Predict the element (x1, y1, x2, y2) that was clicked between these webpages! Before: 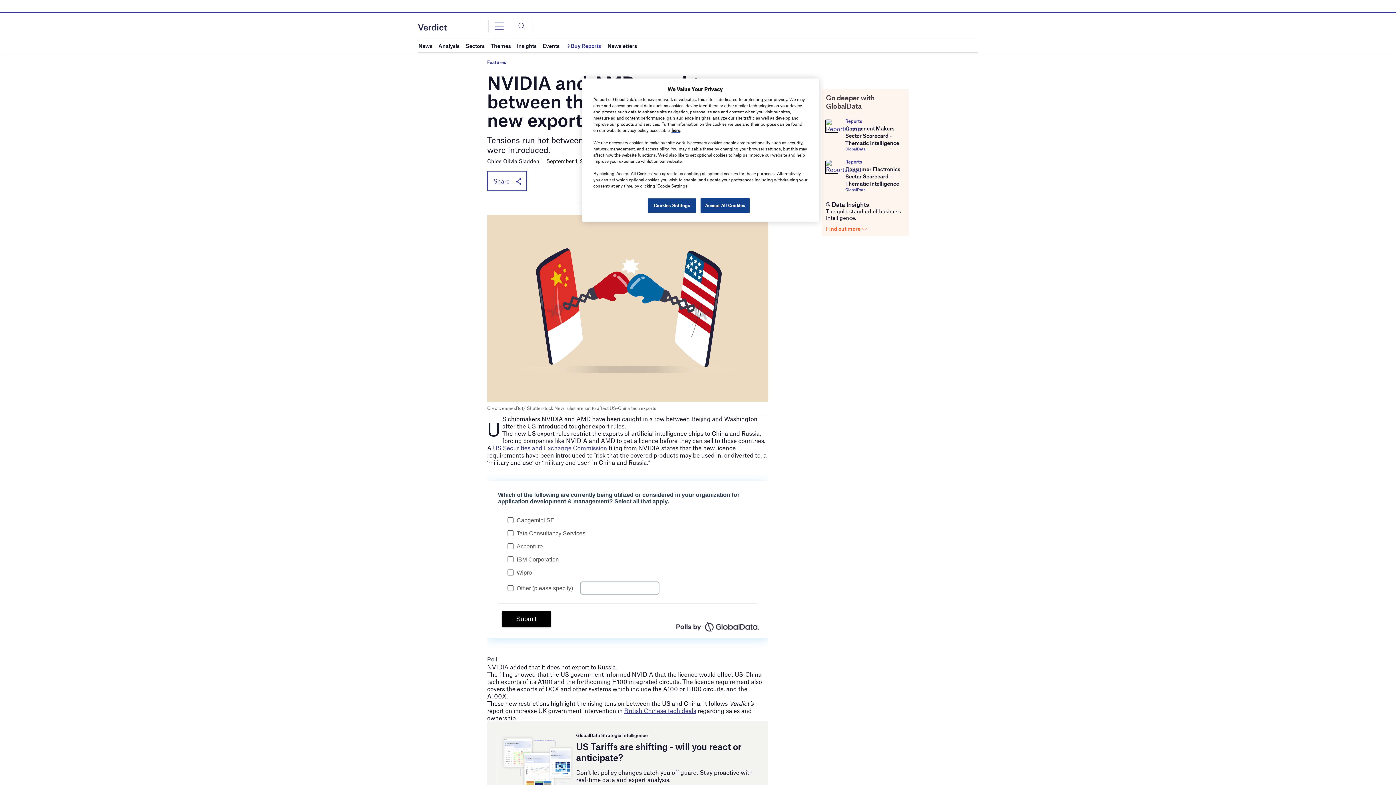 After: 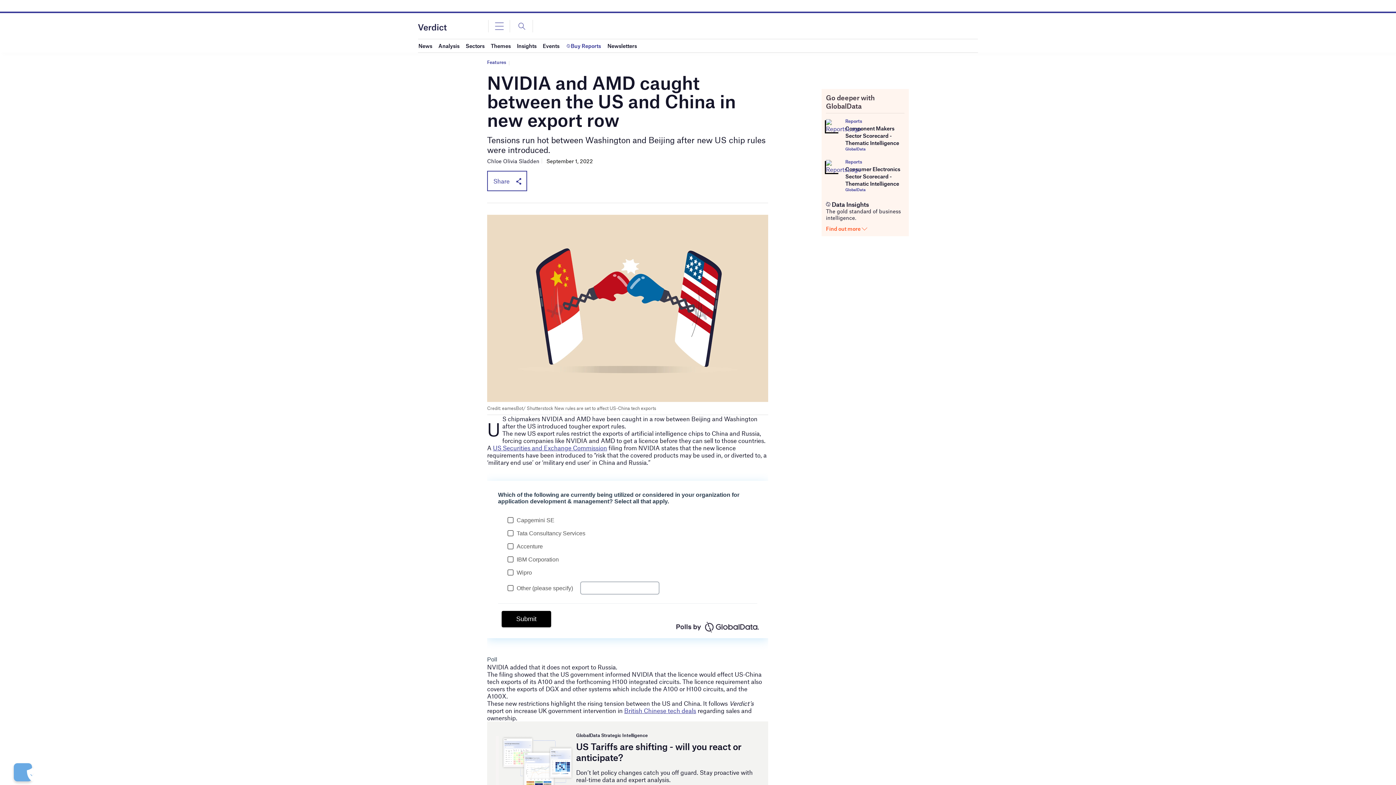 Action: label: Accept All Cookies bbox: (700, 198, 749, 213)